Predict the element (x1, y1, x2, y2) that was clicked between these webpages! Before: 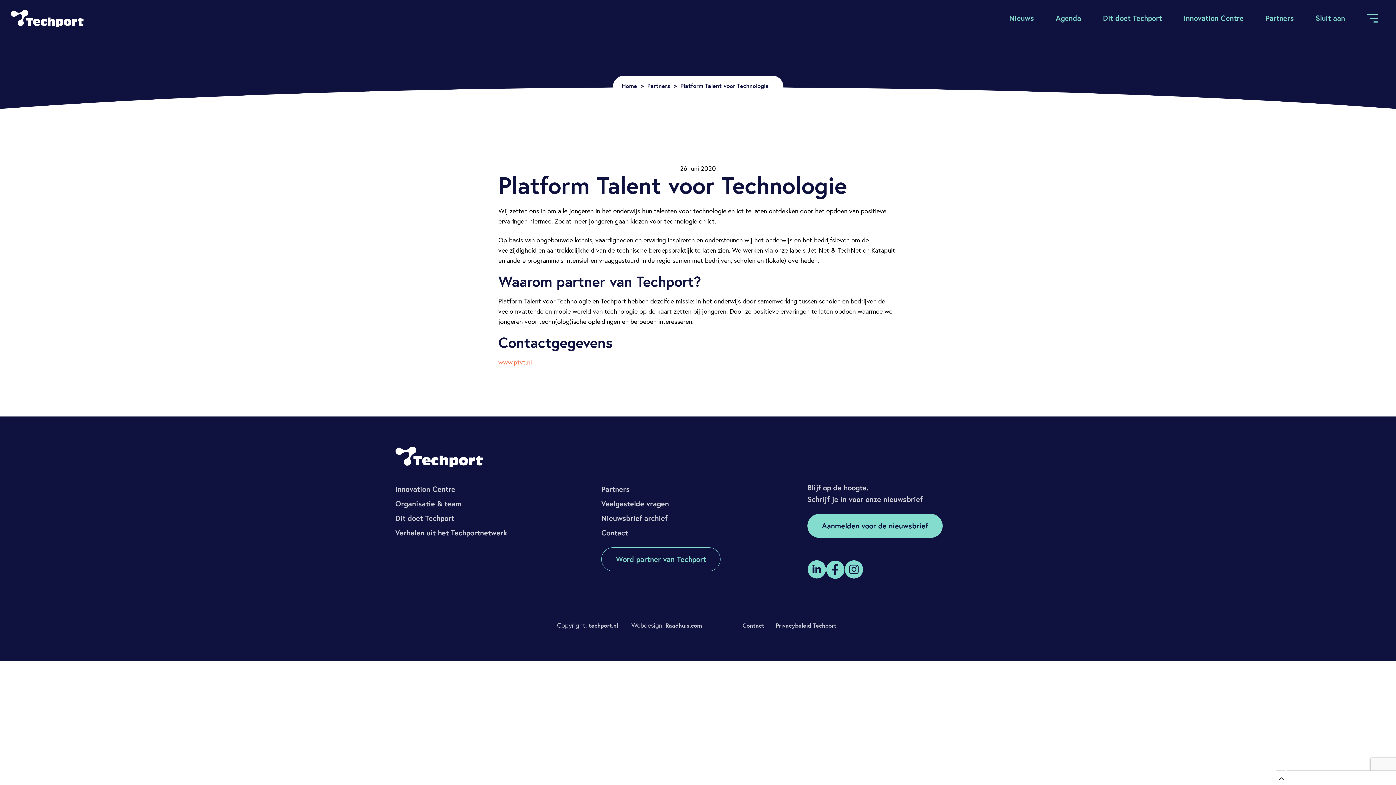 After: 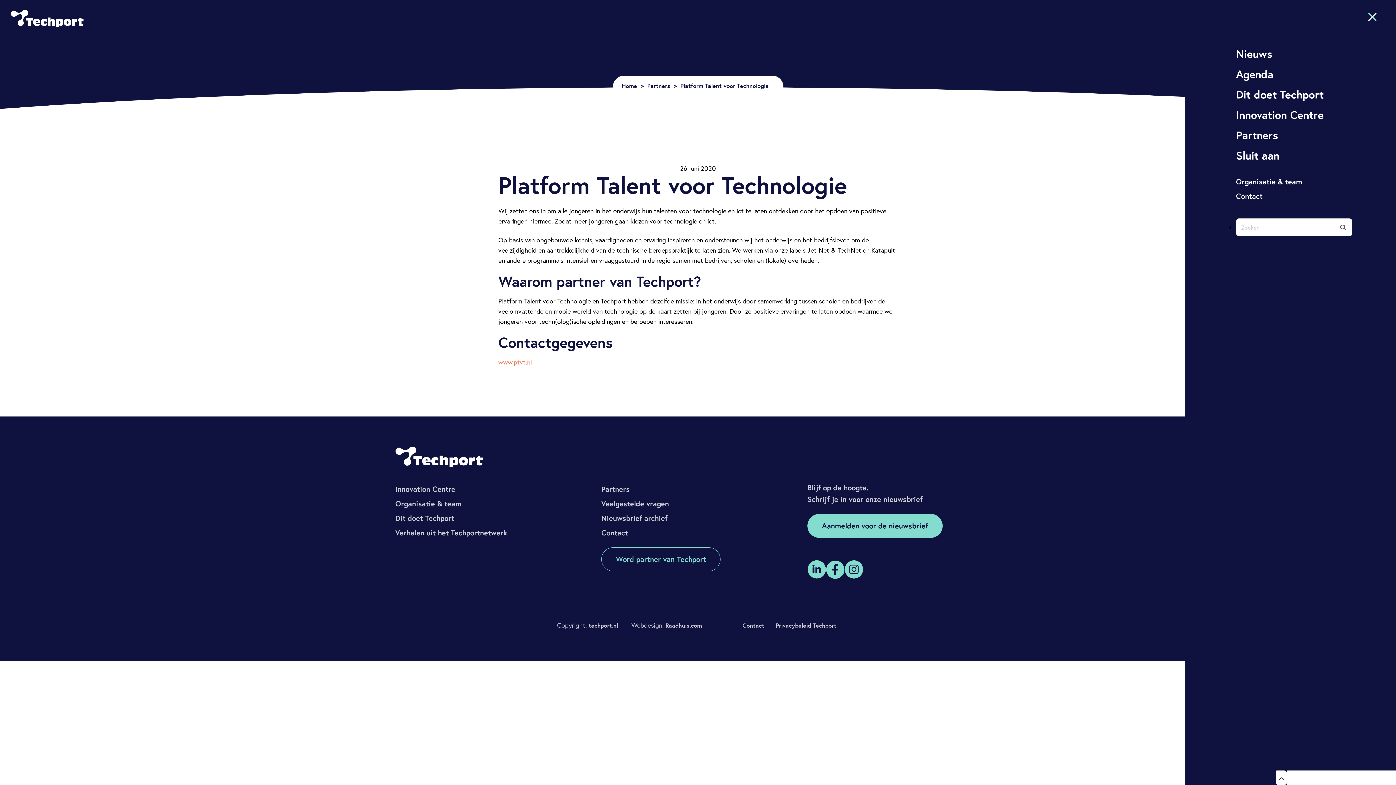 Action: bbox: (1363, 9, 1381, 27)